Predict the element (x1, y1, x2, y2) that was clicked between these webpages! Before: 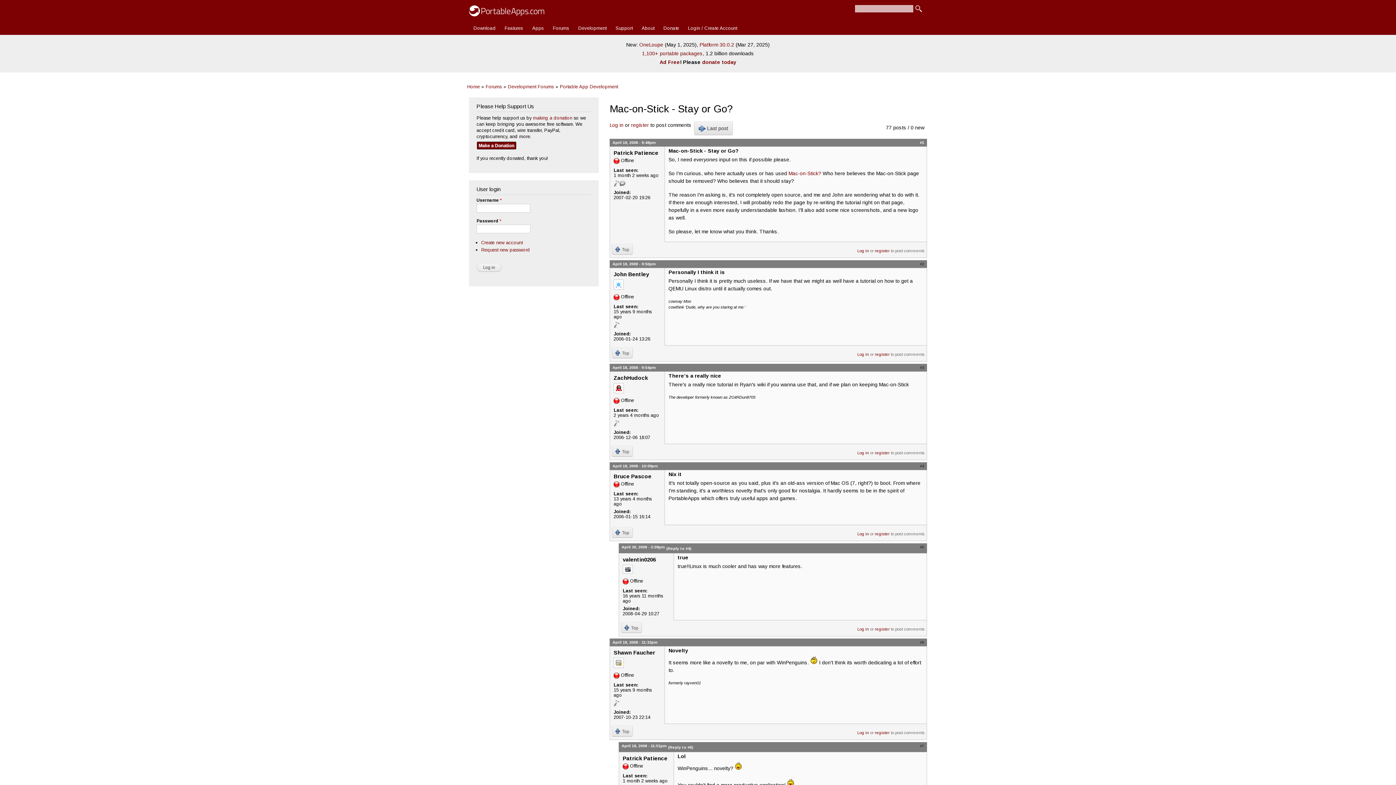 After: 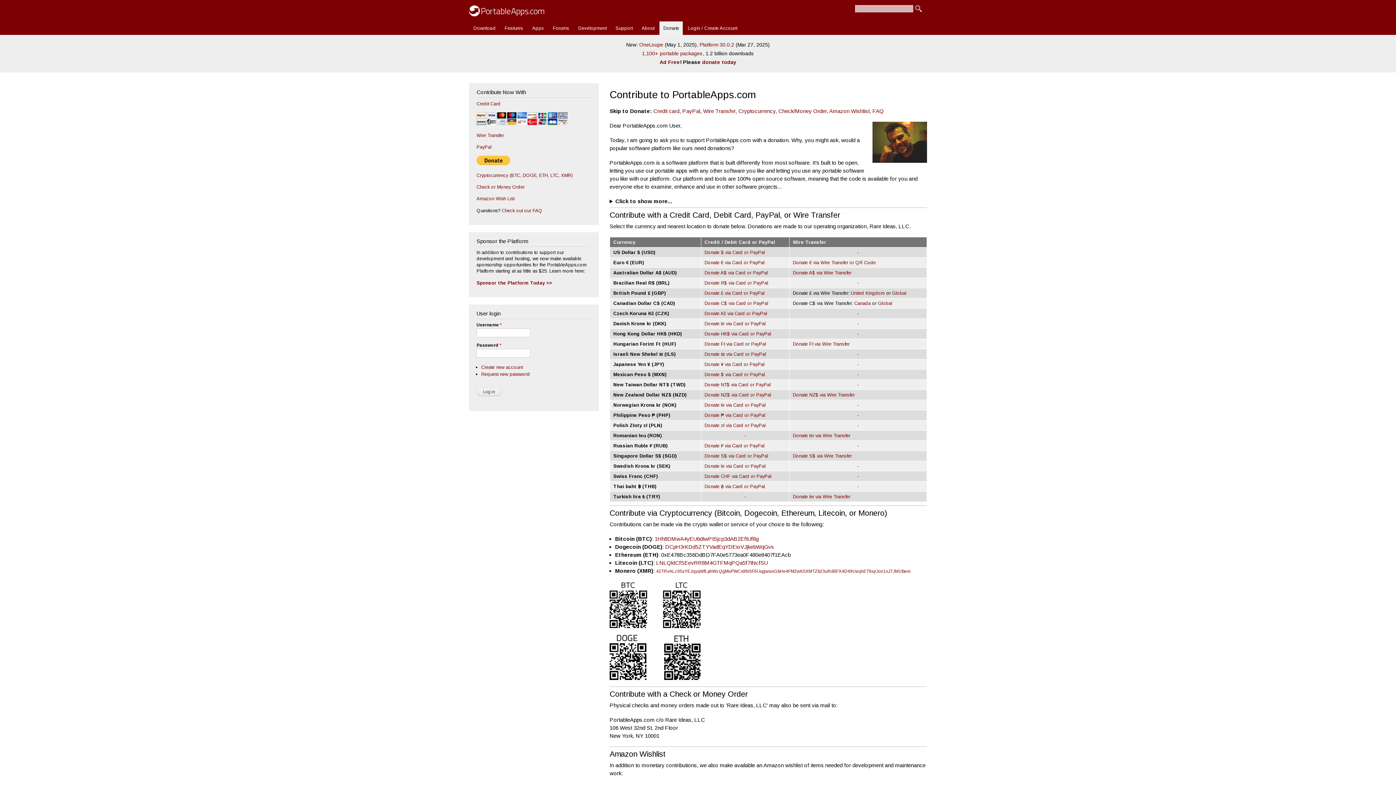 Action: bbox: (702, 59, 736, 65) label: donate today